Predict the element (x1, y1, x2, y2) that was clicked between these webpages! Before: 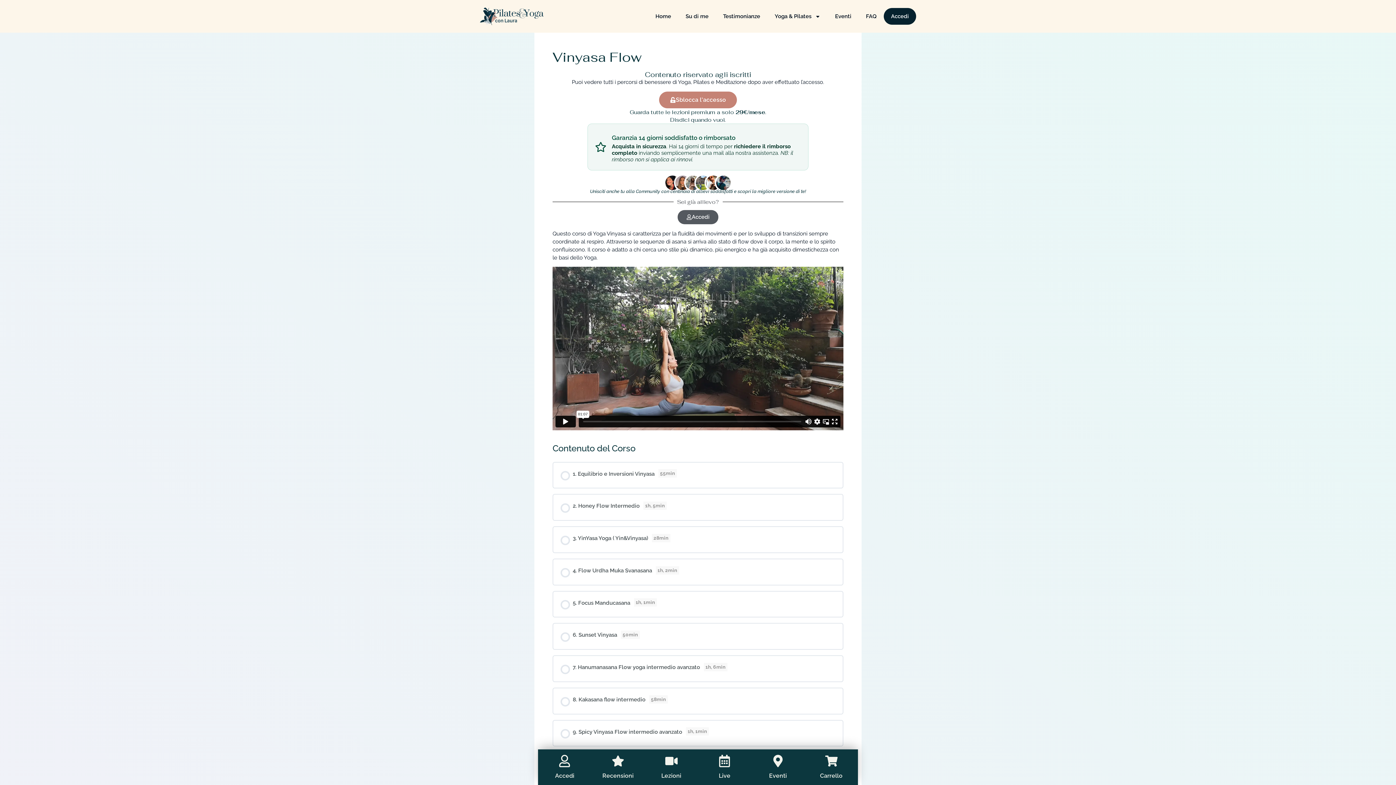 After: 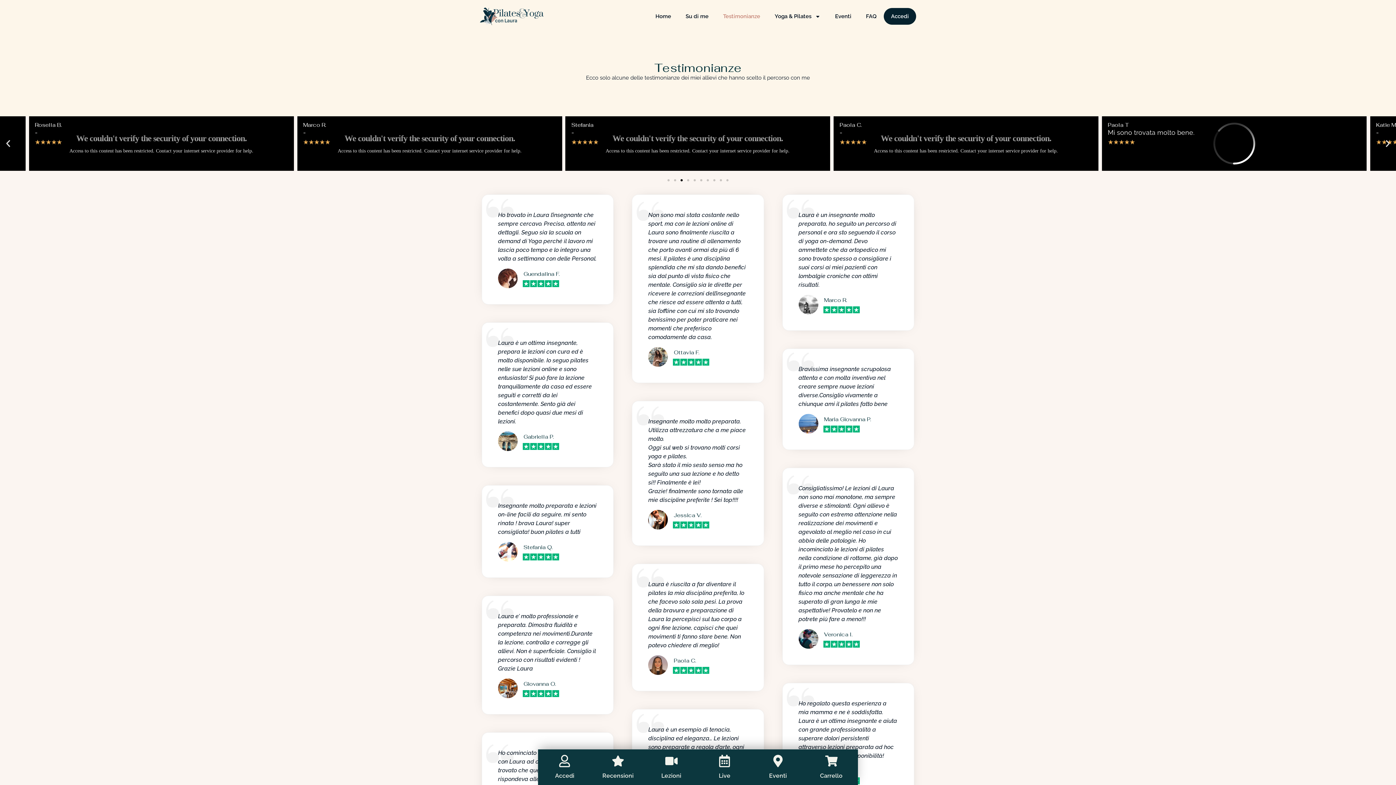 Action: label: Recensioni bbox: (602, 772, 633, 779)